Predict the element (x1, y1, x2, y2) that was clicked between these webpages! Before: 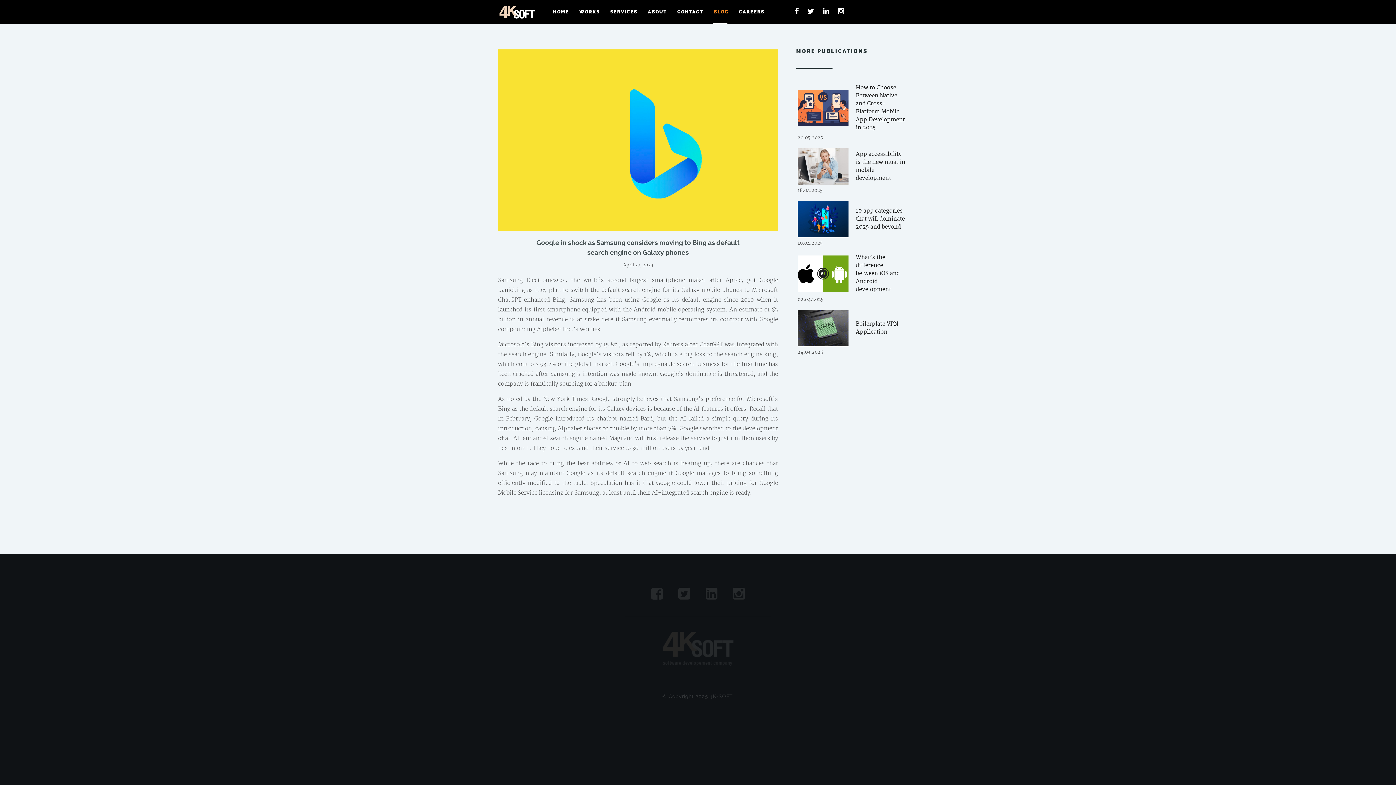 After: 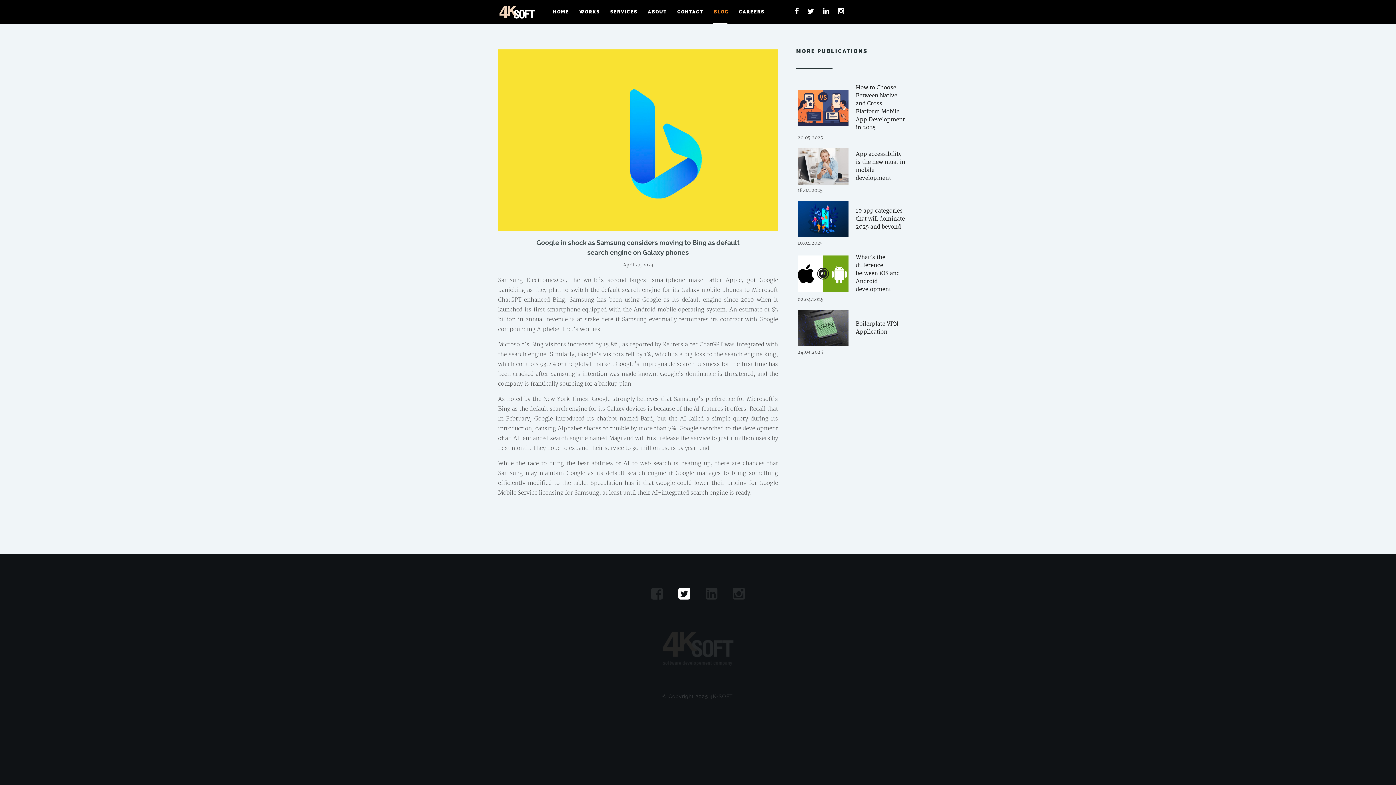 Action: bbox: (678, 585, 690, 603)